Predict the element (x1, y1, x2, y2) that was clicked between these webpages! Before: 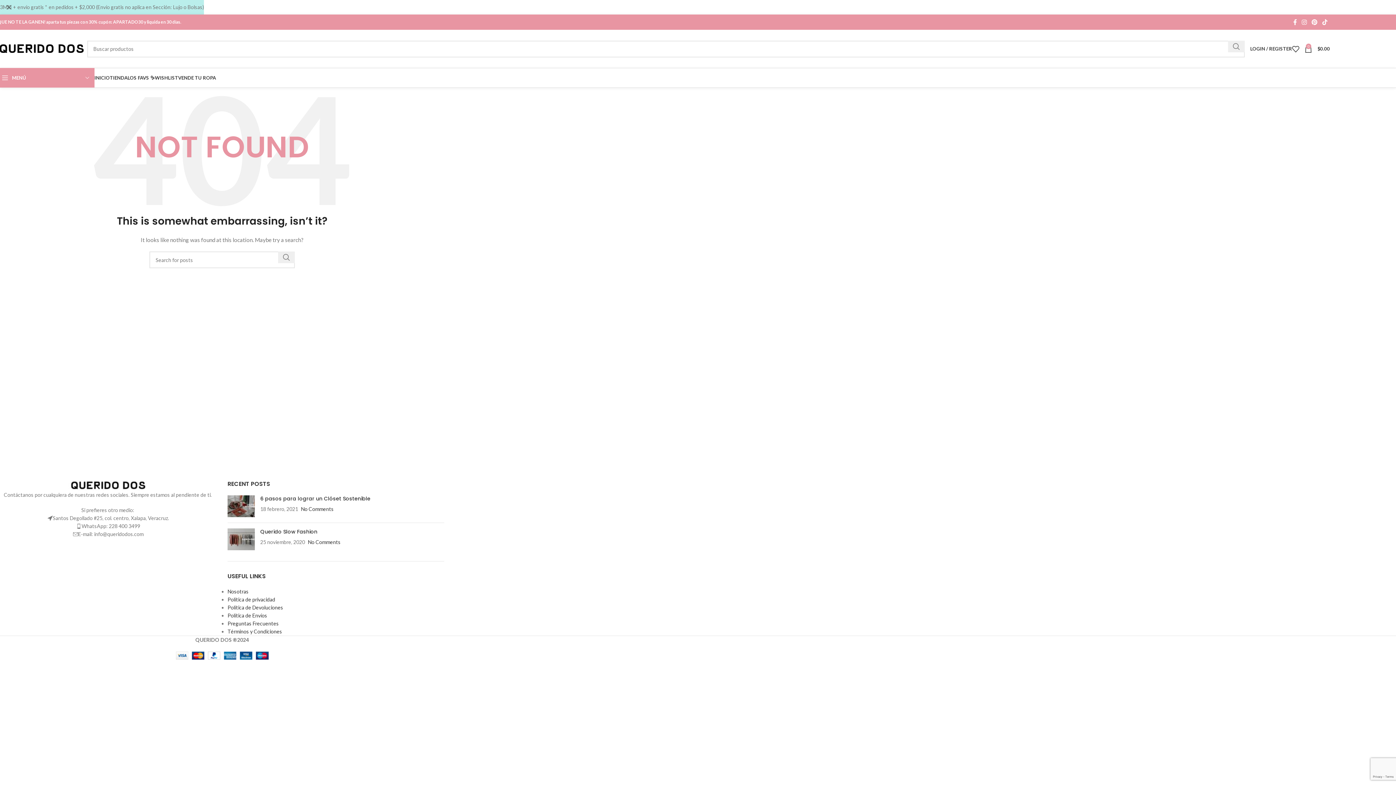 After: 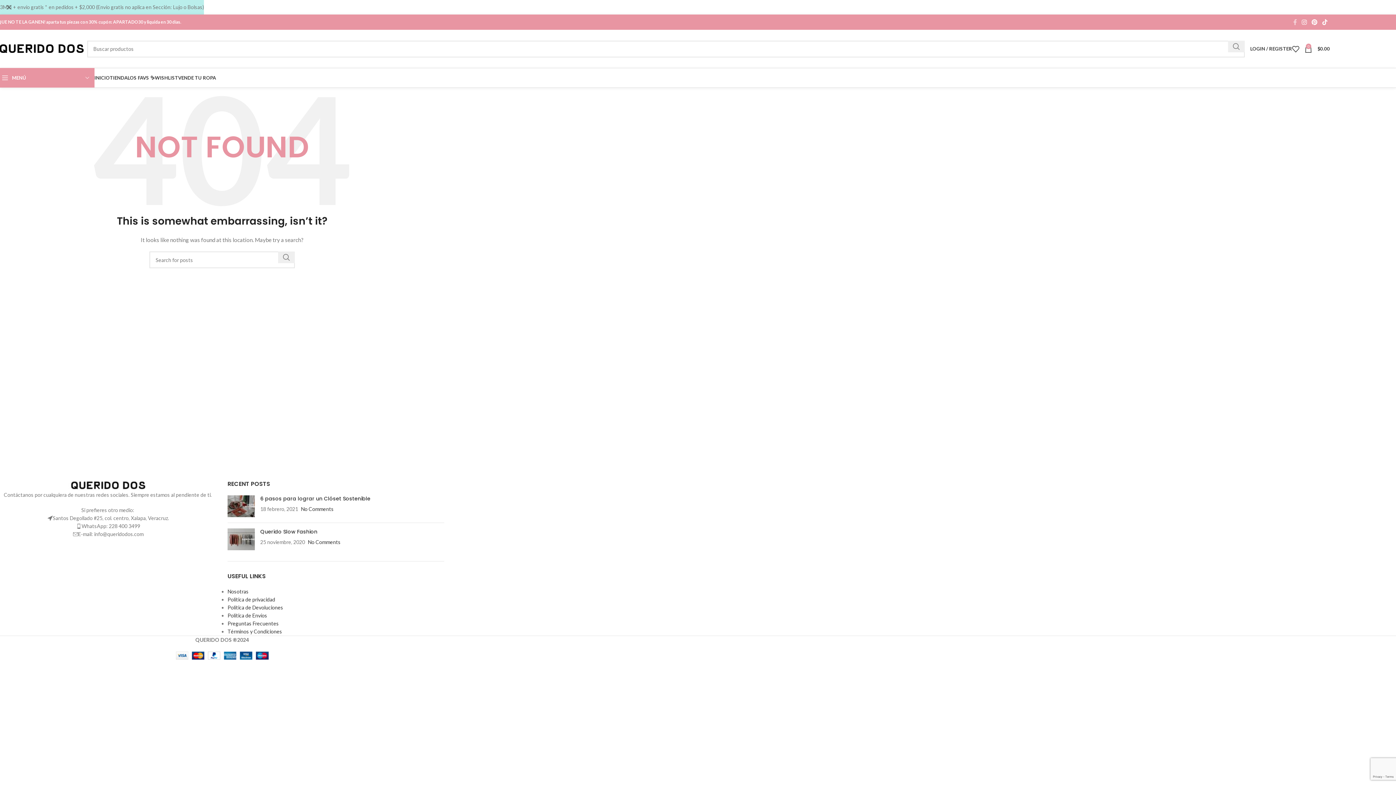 Action: label: Facebook social link bbox: (1291, 16, 1299, 27)